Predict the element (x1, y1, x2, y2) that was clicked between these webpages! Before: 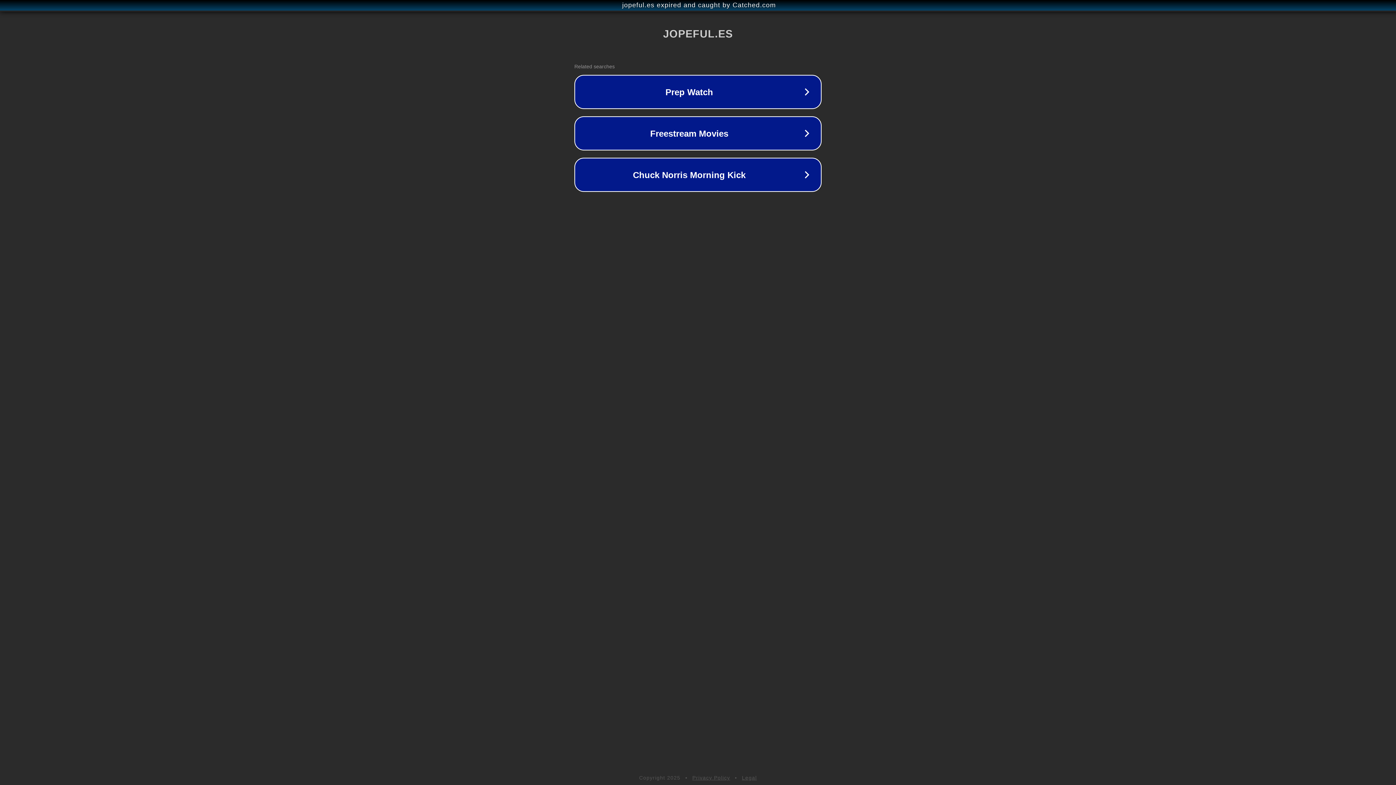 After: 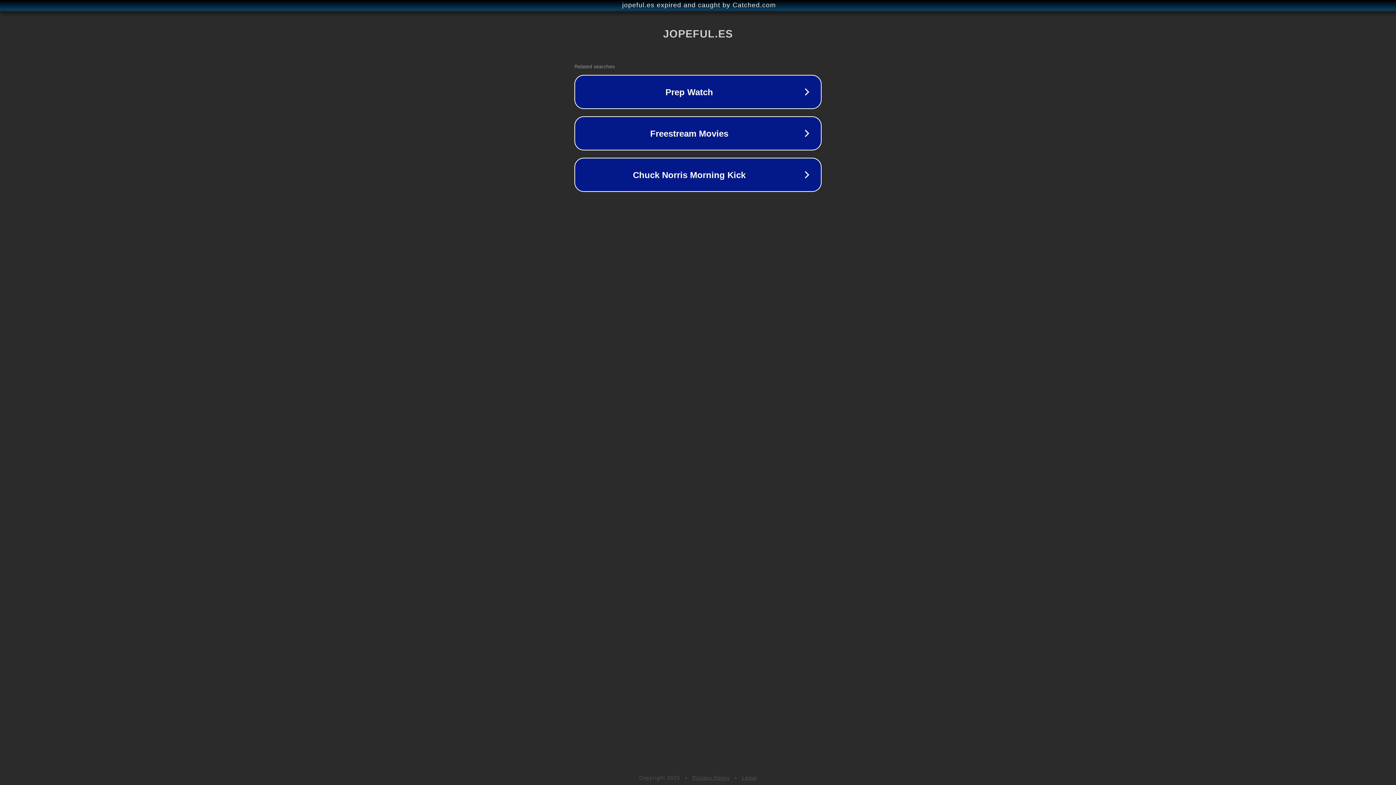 Action: label: Privacy Policy bbox: (692, 775, 730, 781)